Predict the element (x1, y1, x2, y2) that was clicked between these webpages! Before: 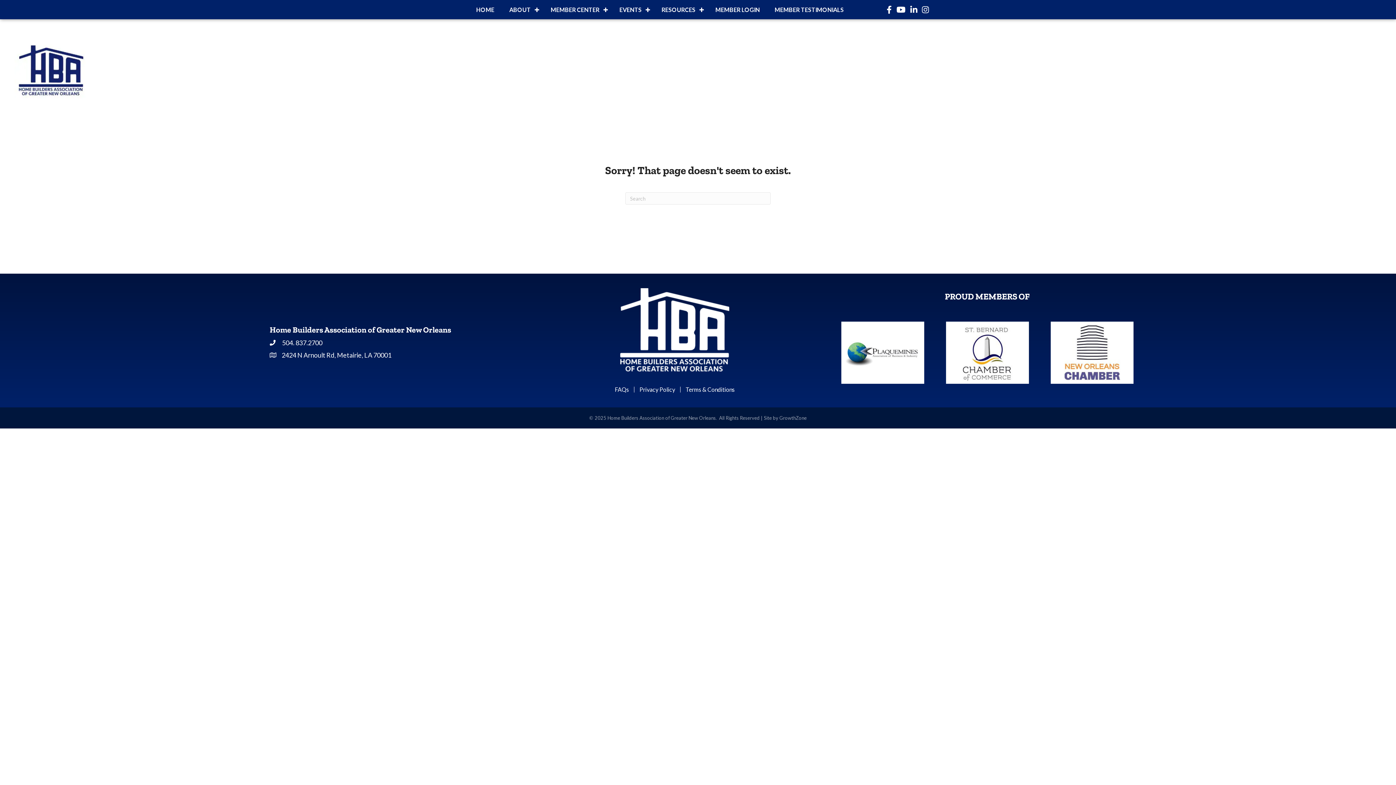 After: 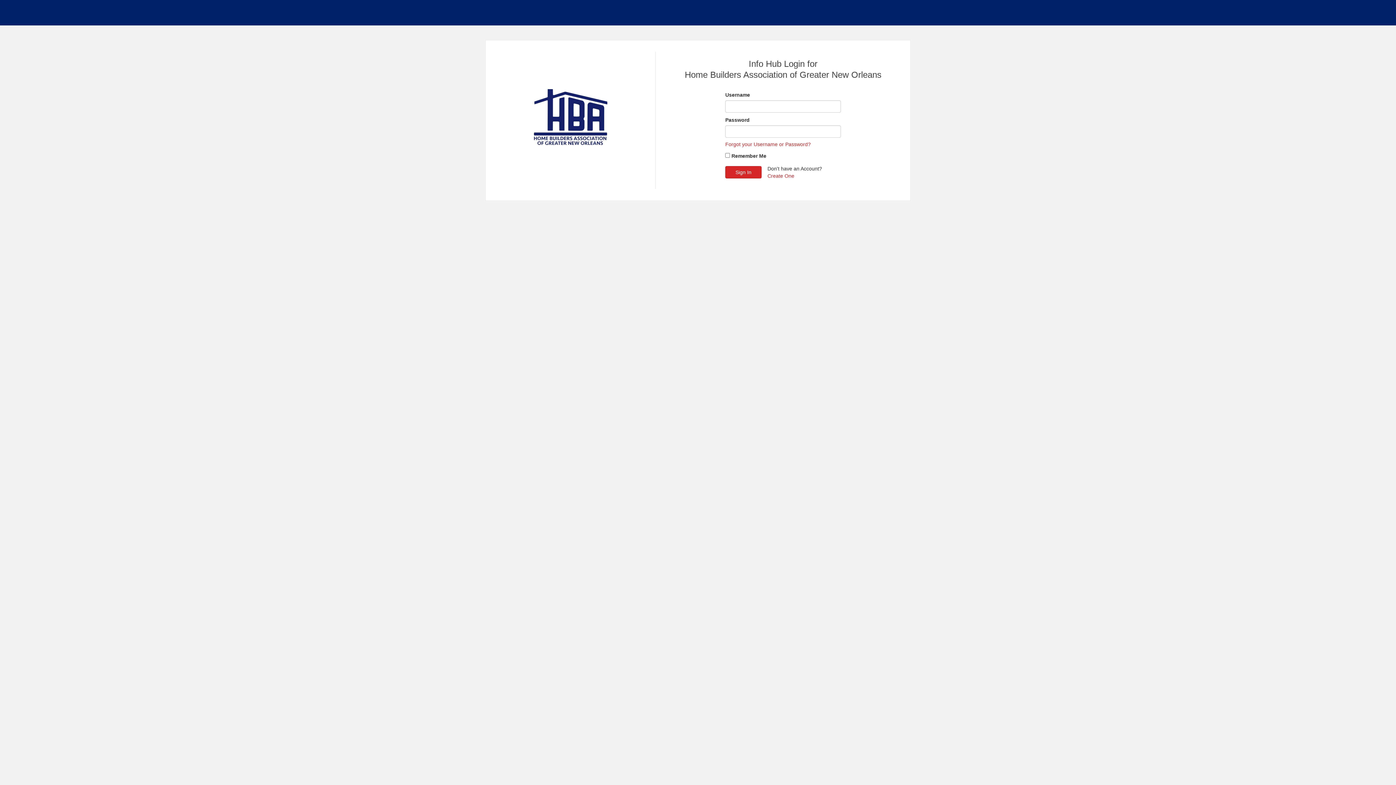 Action: label: MEMBER LOGIN bbox: (708, 1, 767, 17)